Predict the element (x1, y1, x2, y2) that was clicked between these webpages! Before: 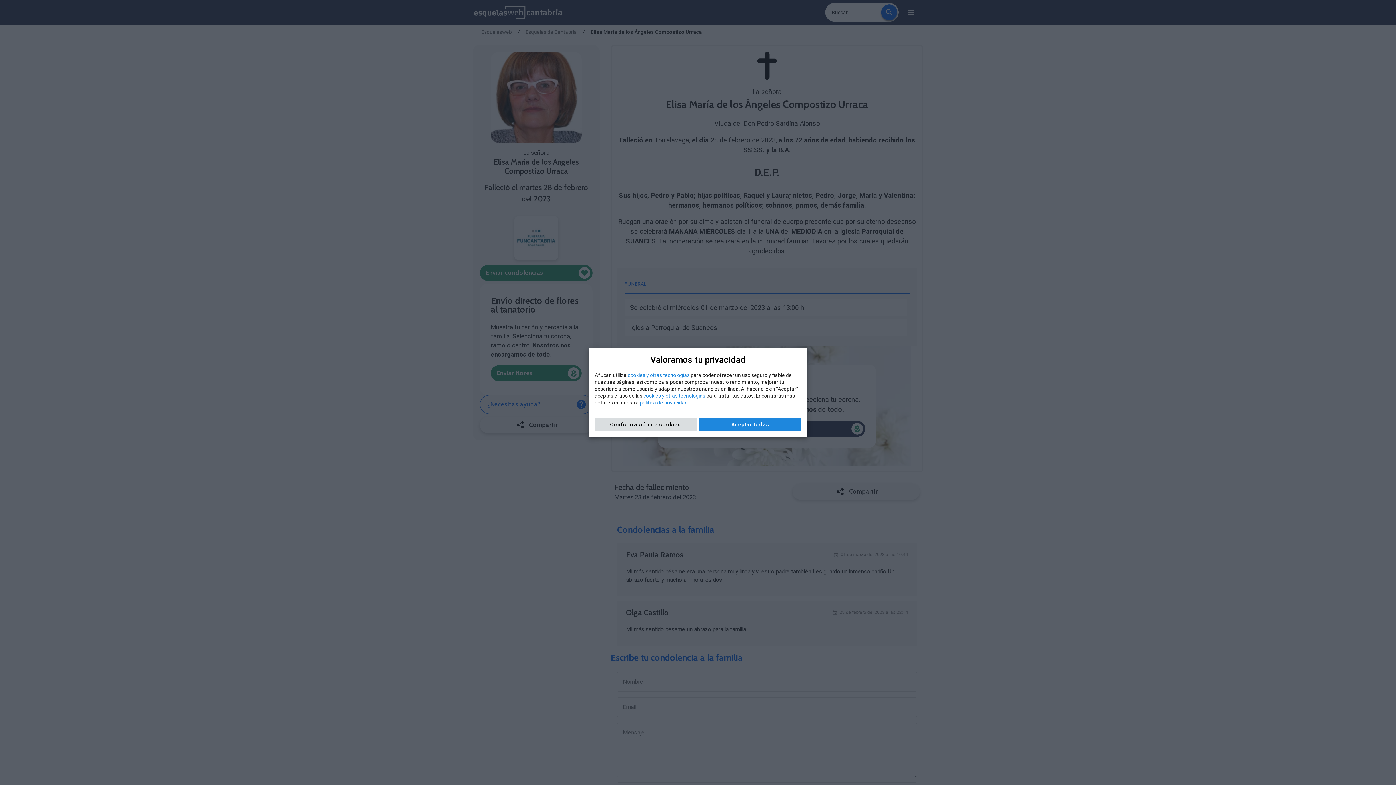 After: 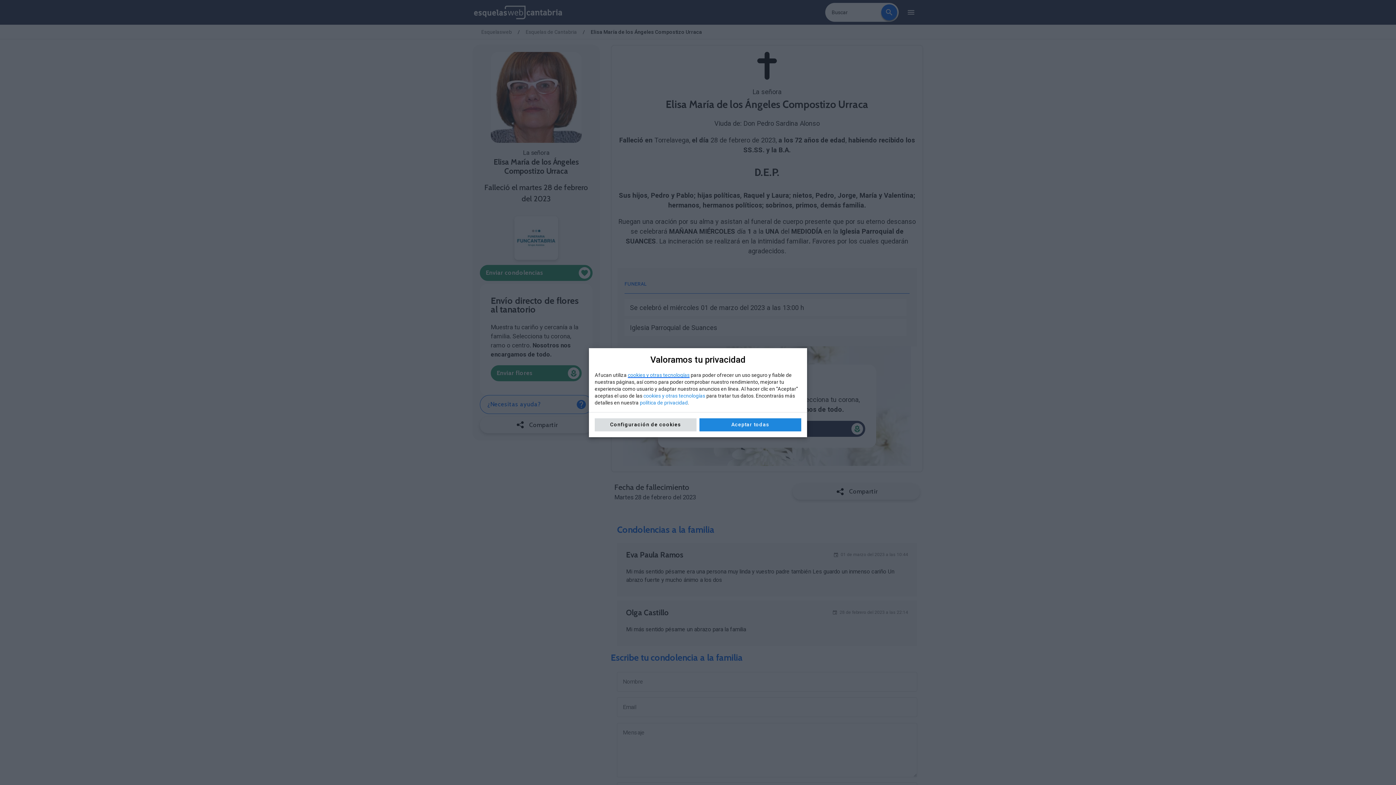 Action: bbox: (628, 372, 689, 378) label: cookies y otras tecnologías